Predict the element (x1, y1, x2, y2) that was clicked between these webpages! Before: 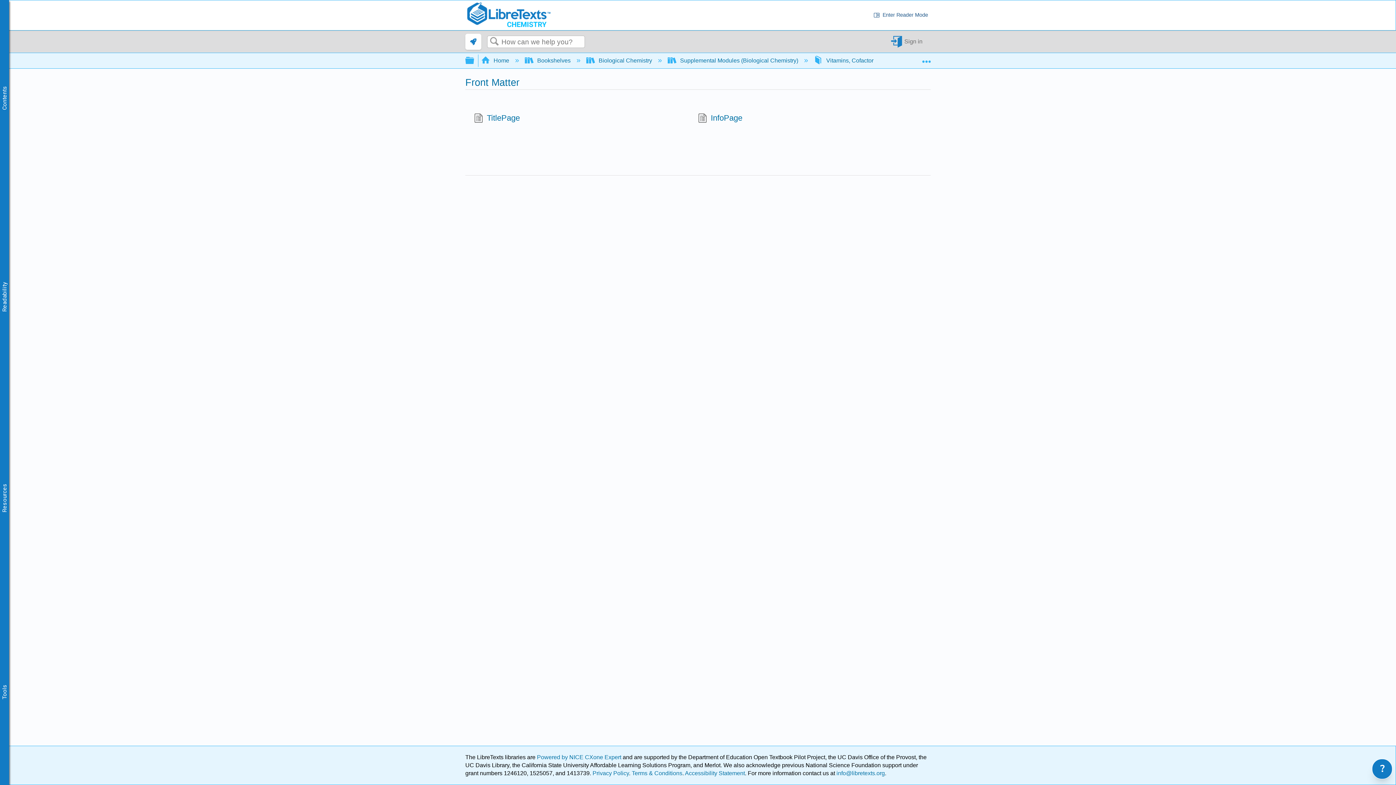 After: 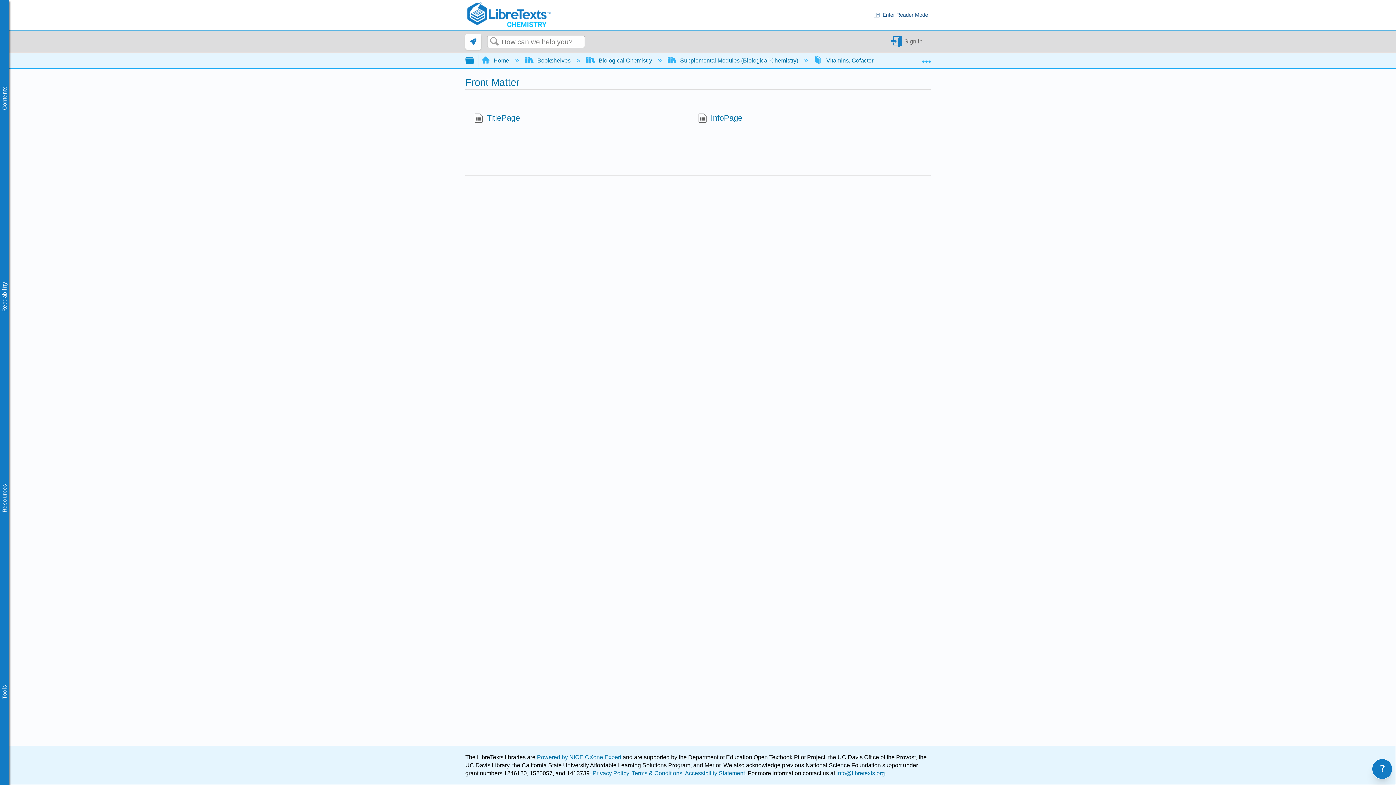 Action: label:  Expand/collapse global hierarchy bbox: (465, 53, 474, 66)